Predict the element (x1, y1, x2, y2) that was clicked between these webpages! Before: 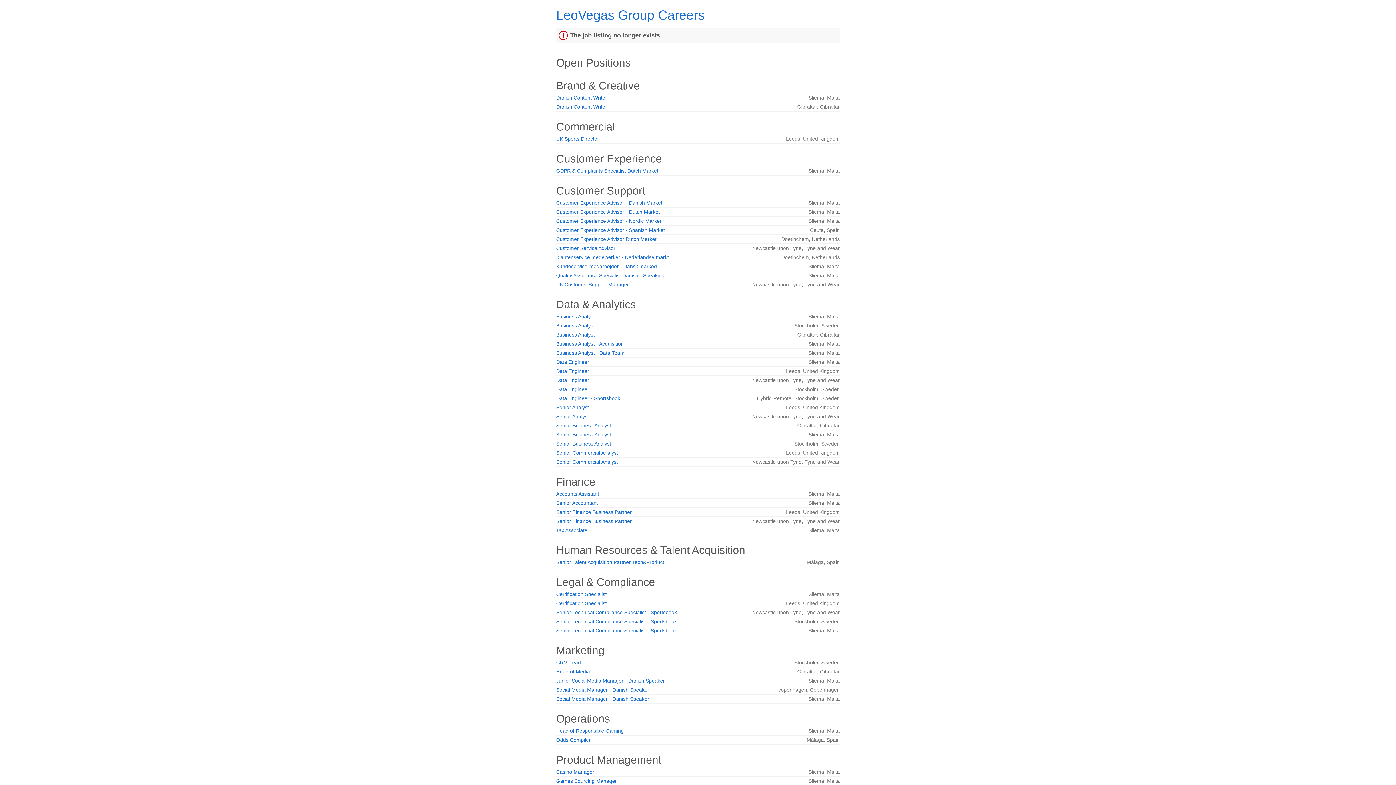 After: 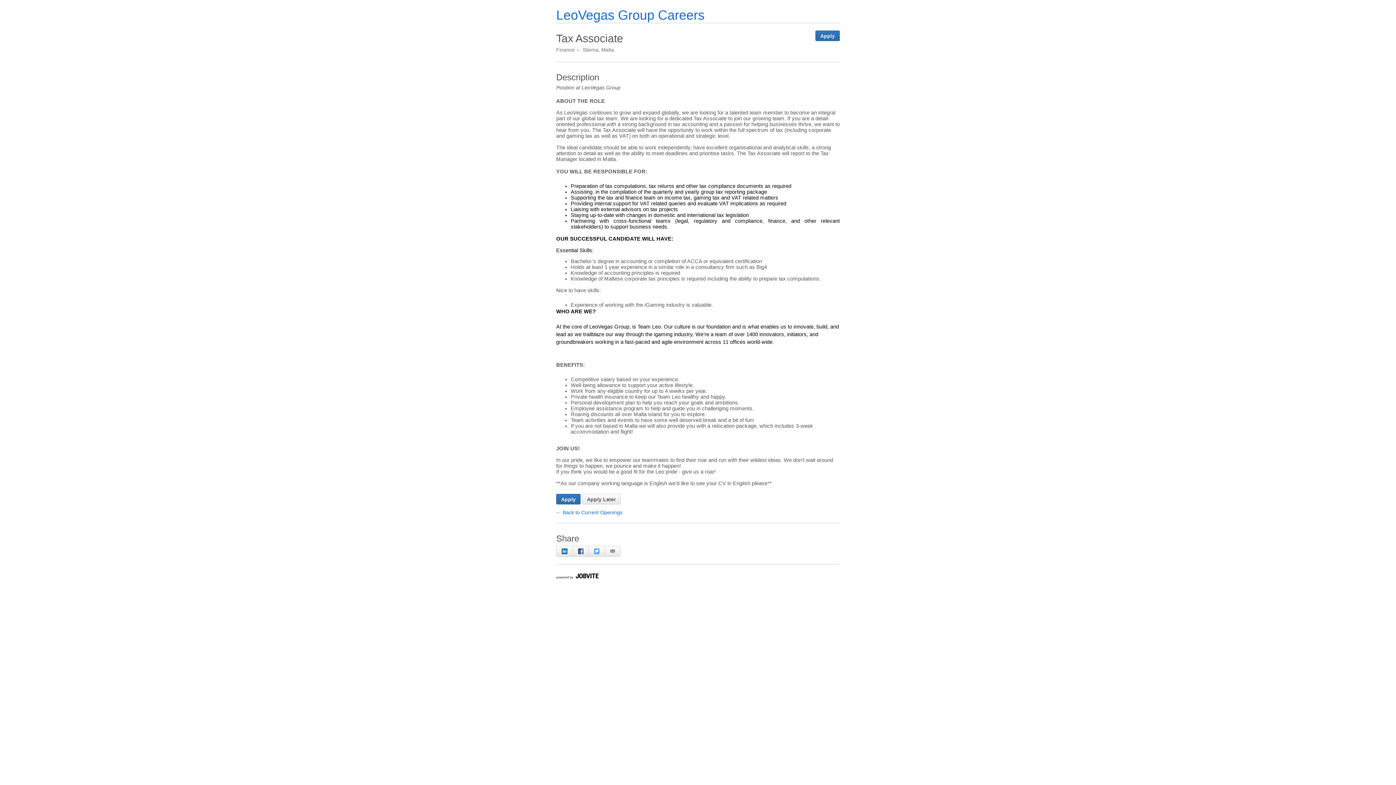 Action: bbox: (556, 527, 587, 533) label: Tax Associate